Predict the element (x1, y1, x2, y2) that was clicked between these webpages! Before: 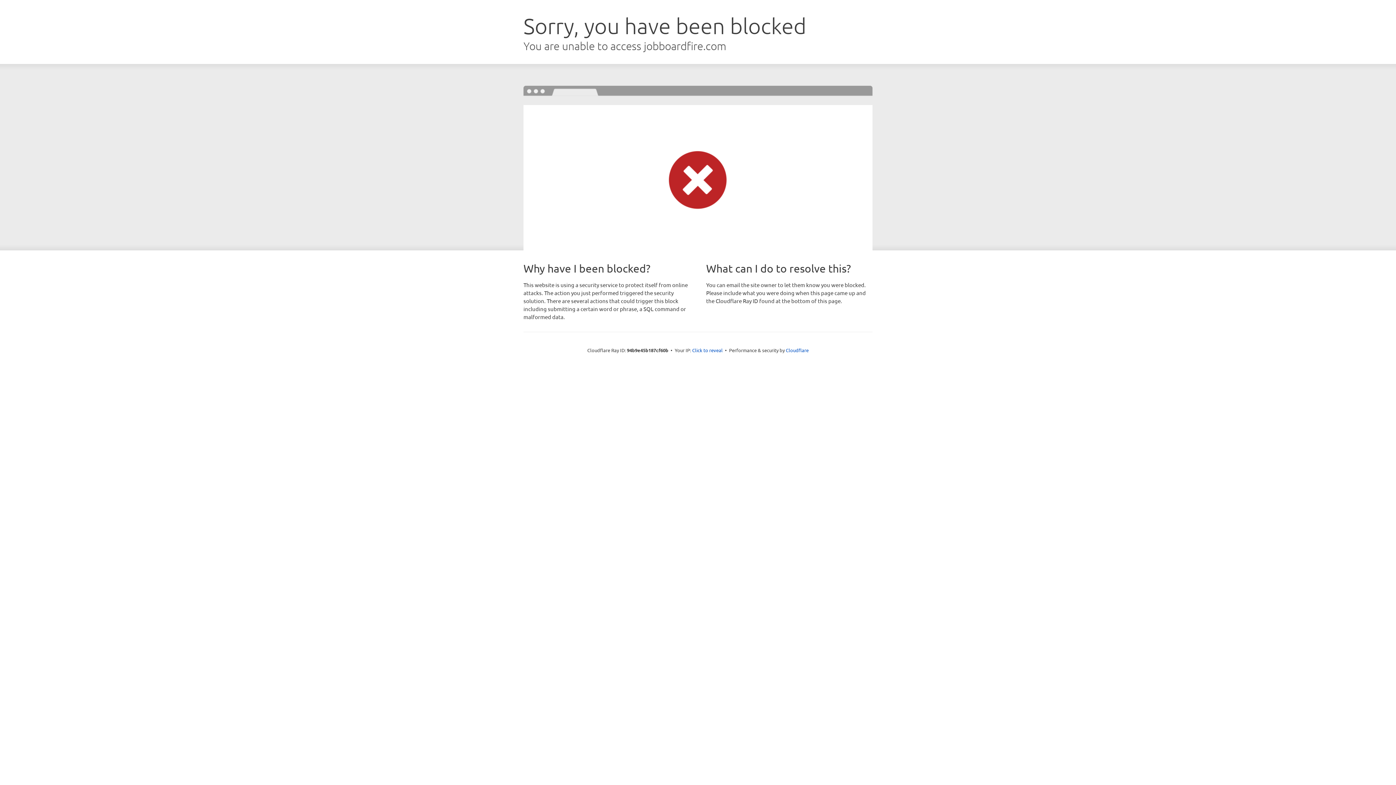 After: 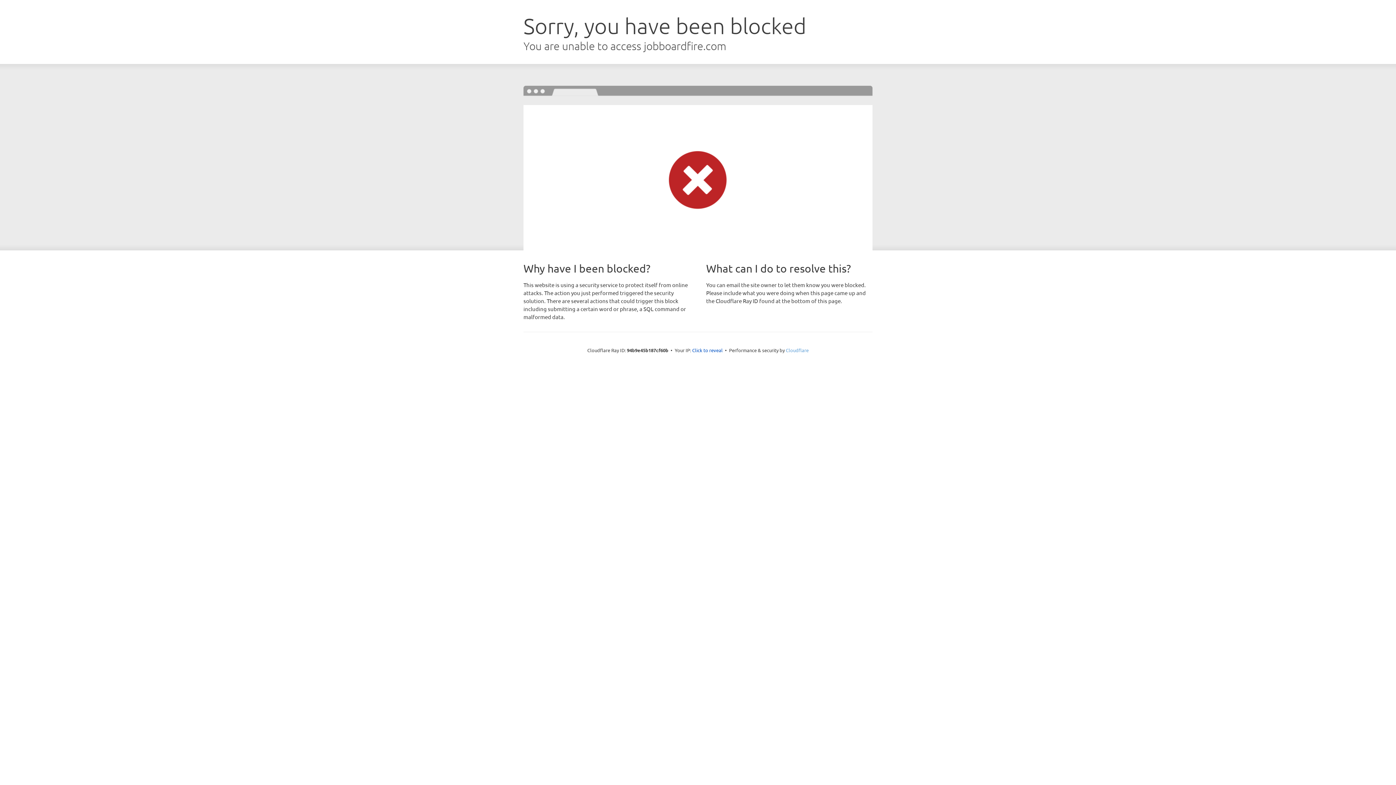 Action: bbox: (786, 347, 808, 353) label: Cloudflare